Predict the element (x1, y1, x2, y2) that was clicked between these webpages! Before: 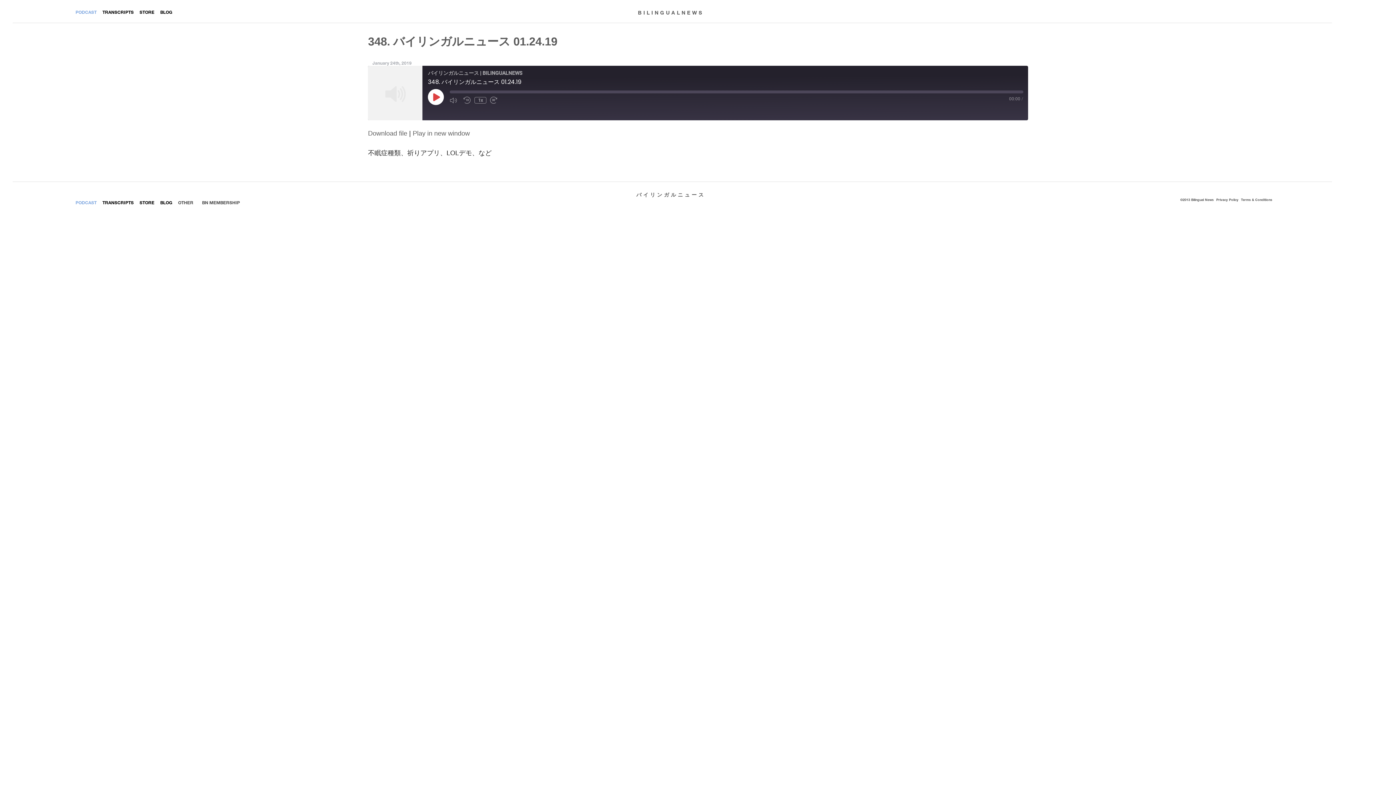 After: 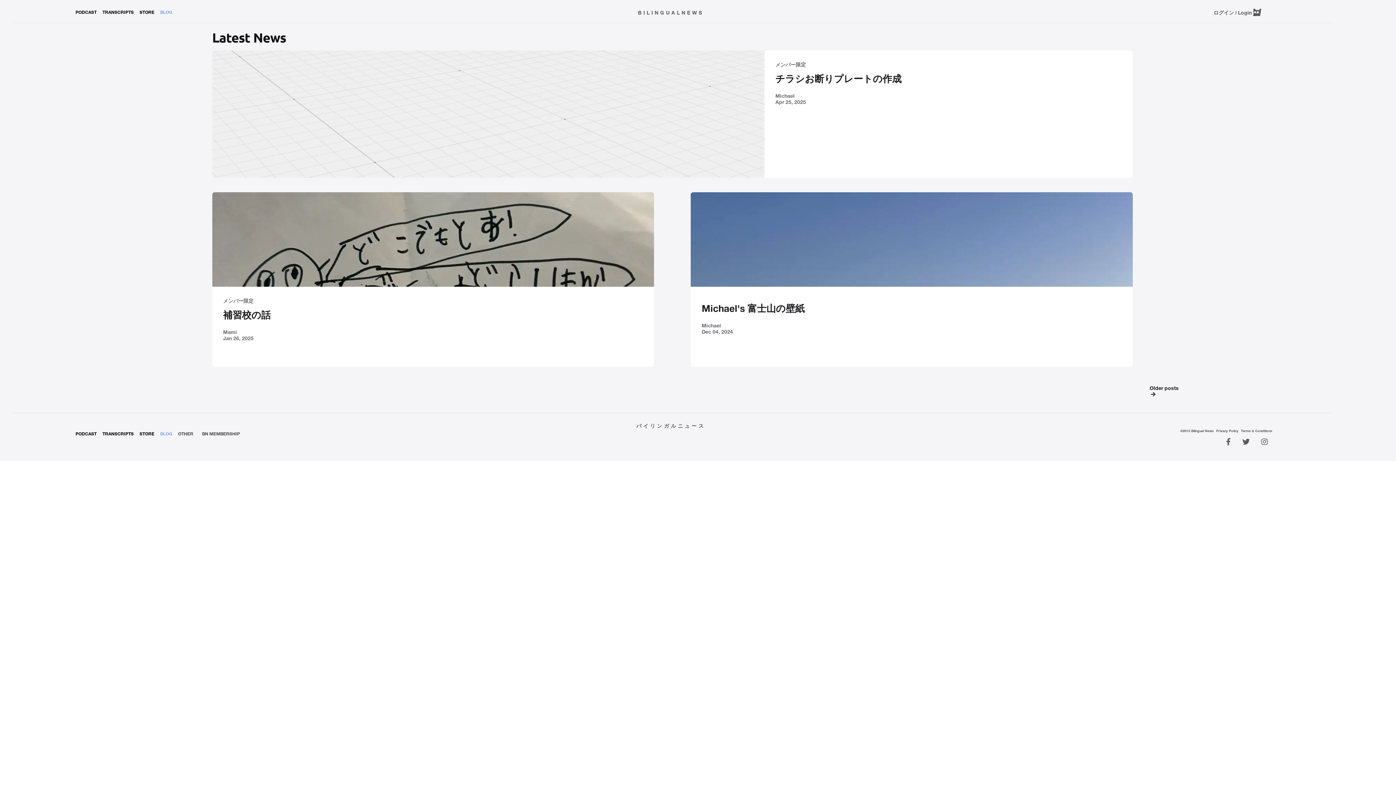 Action: label: BLOG bbox: (160, 9, 176, 14)